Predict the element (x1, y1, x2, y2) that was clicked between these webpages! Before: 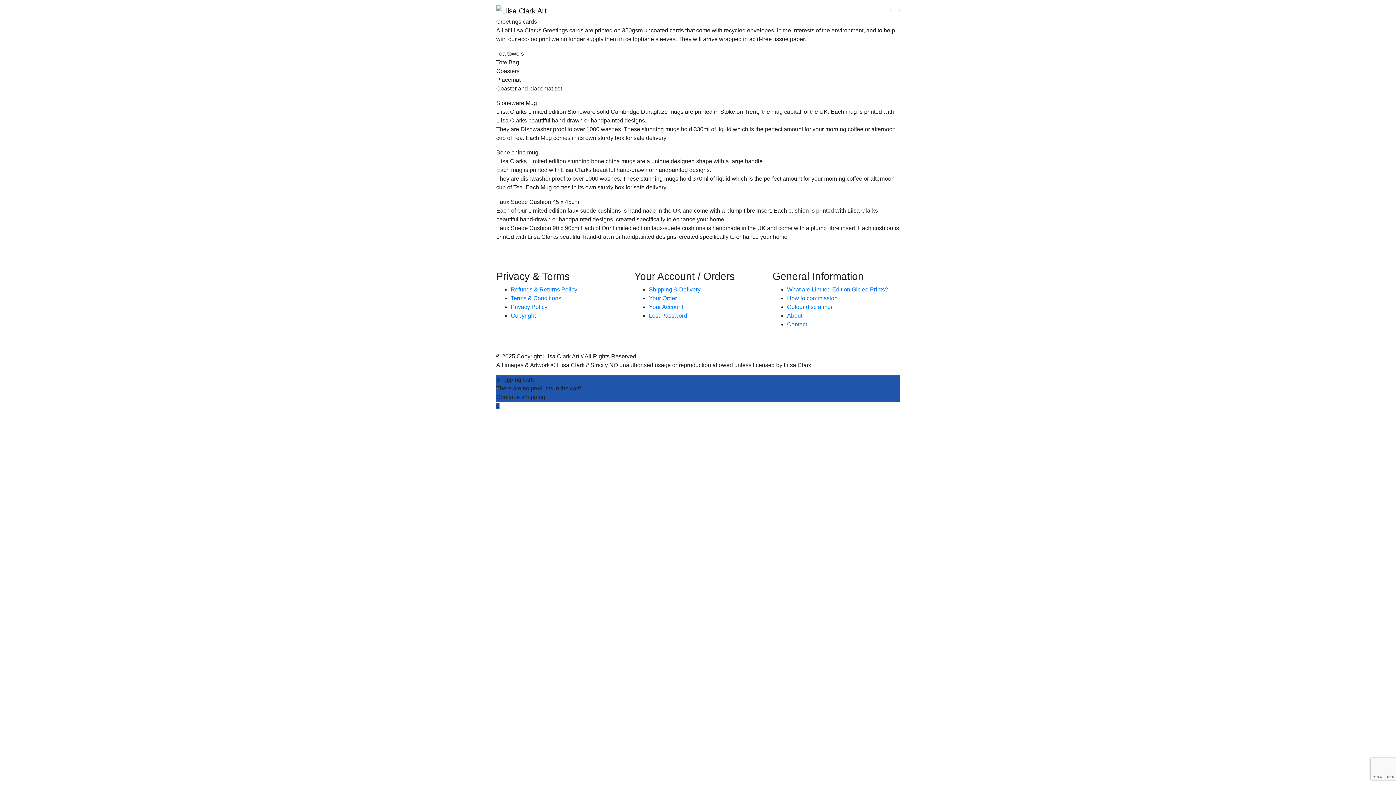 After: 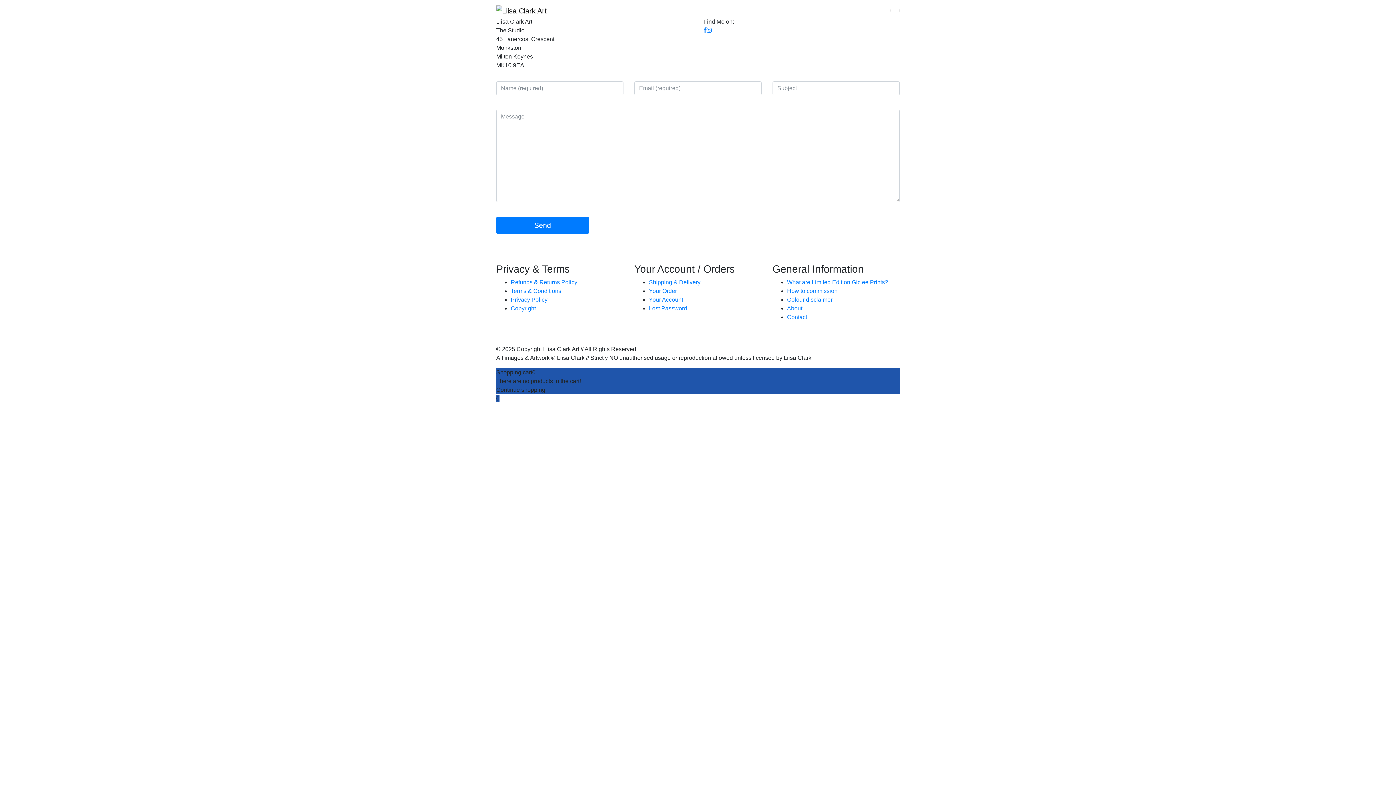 Action: label: Contact bbox: (787, 321, 807, 327)